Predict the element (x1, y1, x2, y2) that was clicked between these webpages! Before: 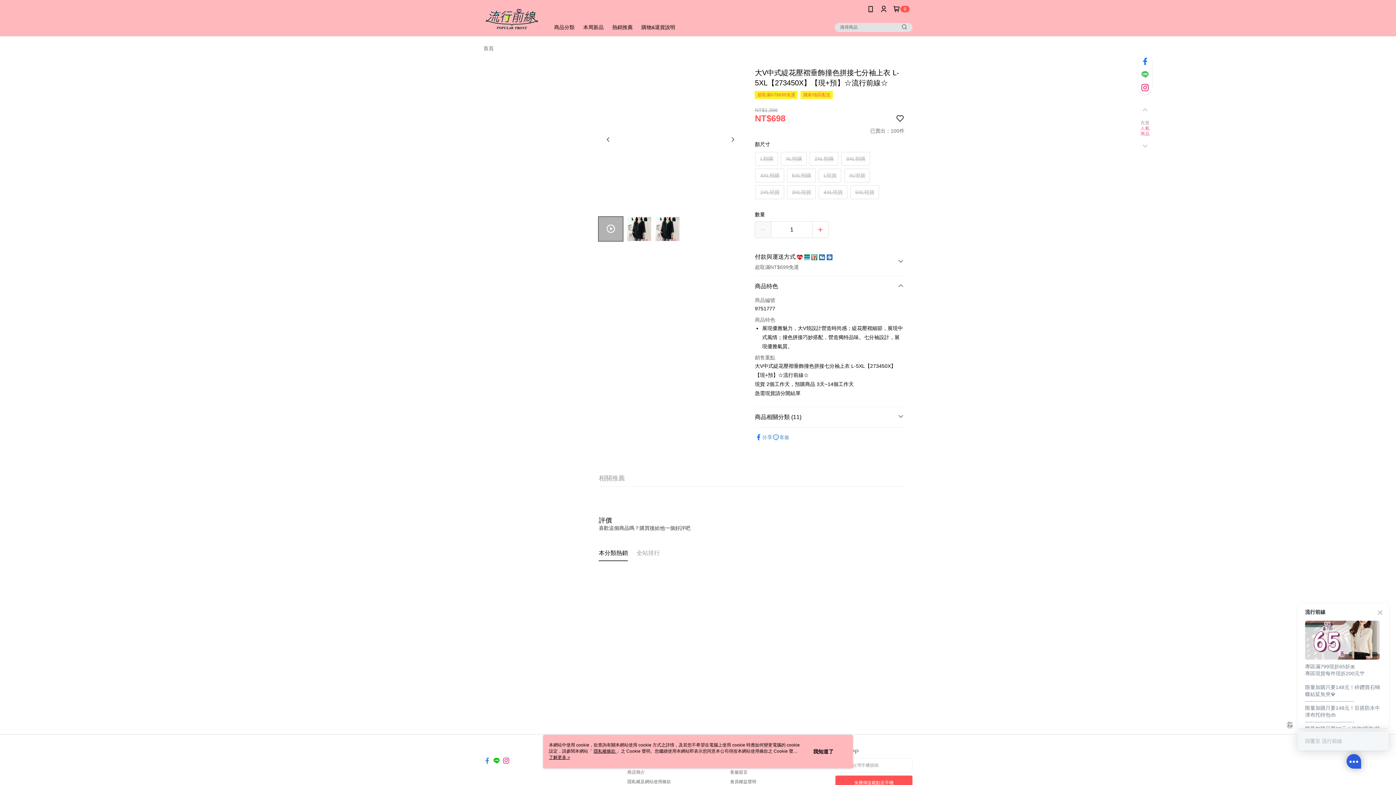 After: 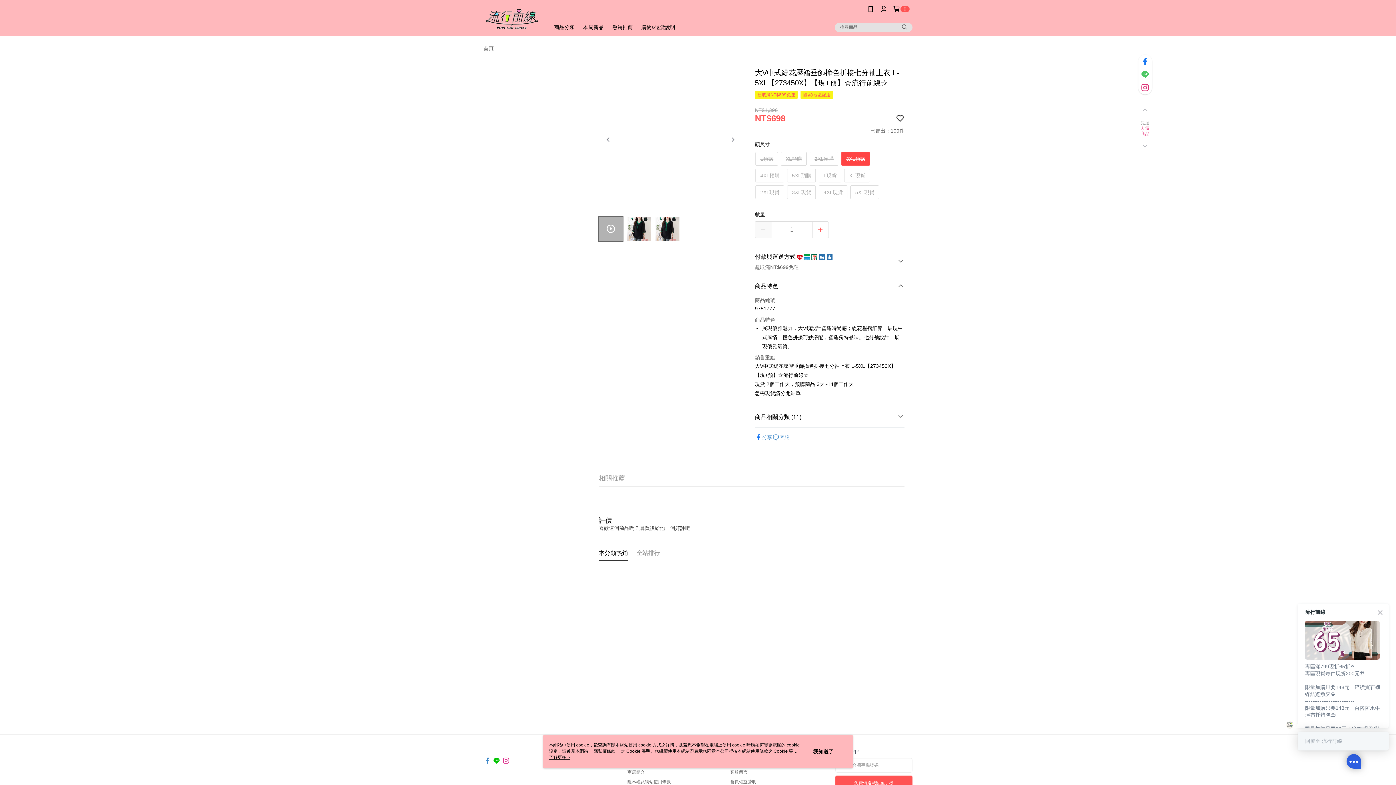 Action: bbox: (841, 152, 869, 165) label: 3XL預購